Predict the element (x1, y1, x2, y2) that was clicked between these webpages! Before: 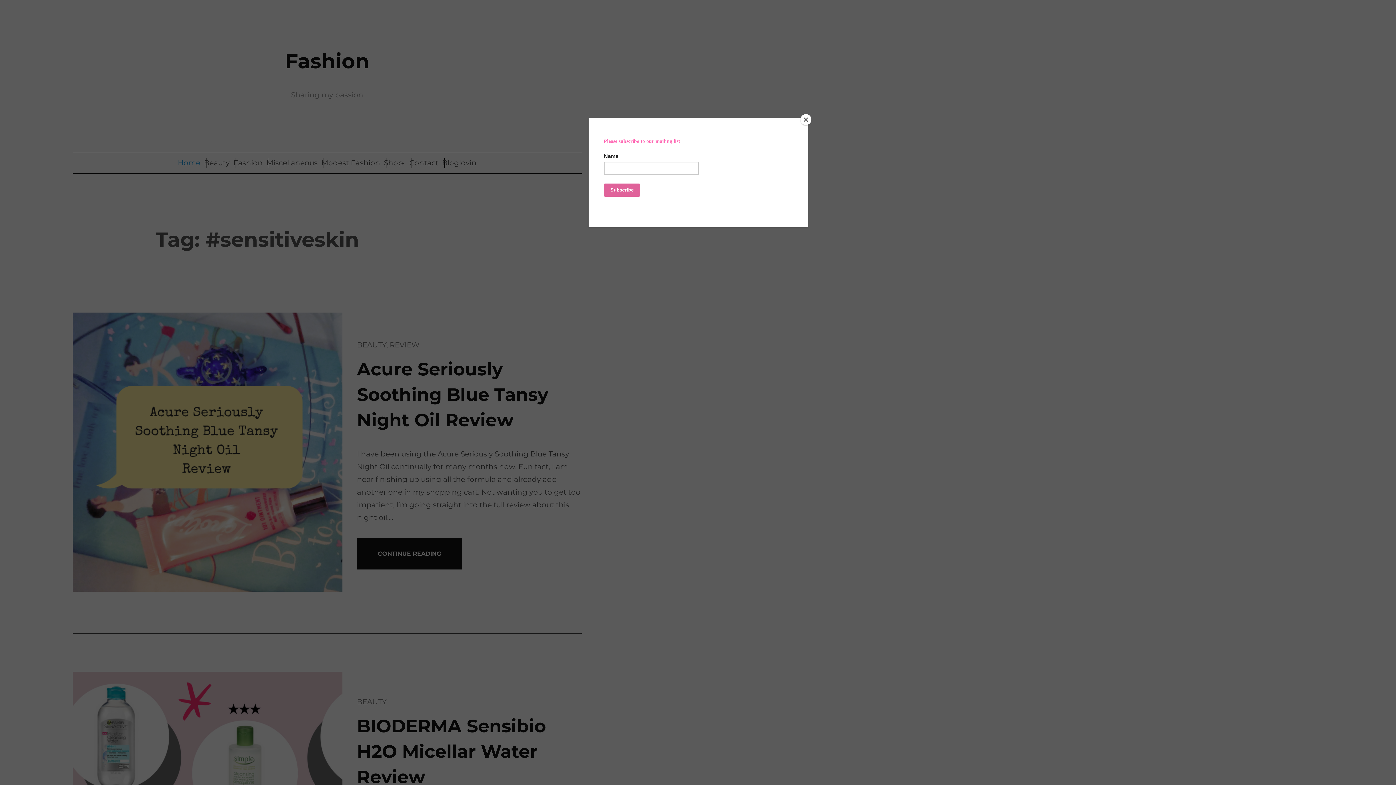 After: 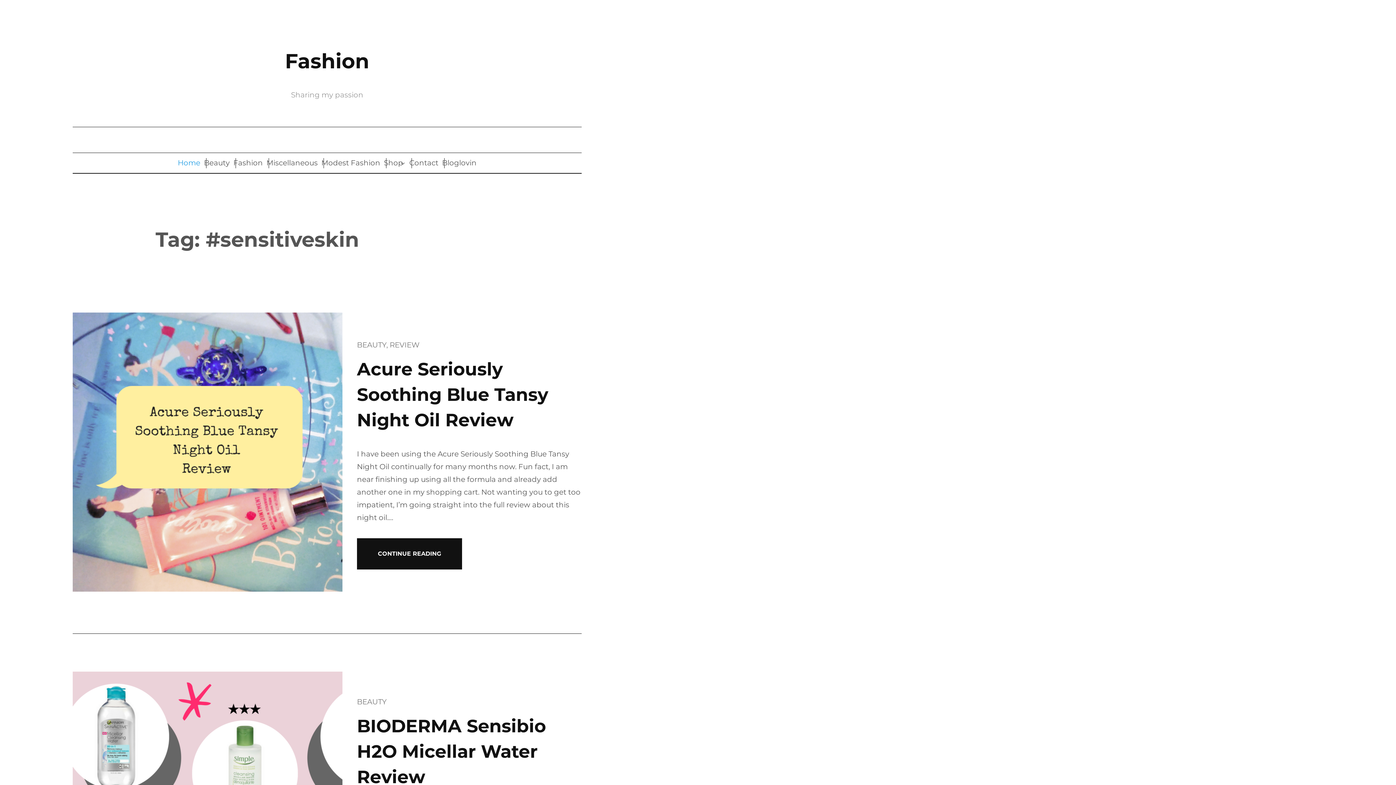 Action: bbox: (800, 114, 811, 125) label: Close